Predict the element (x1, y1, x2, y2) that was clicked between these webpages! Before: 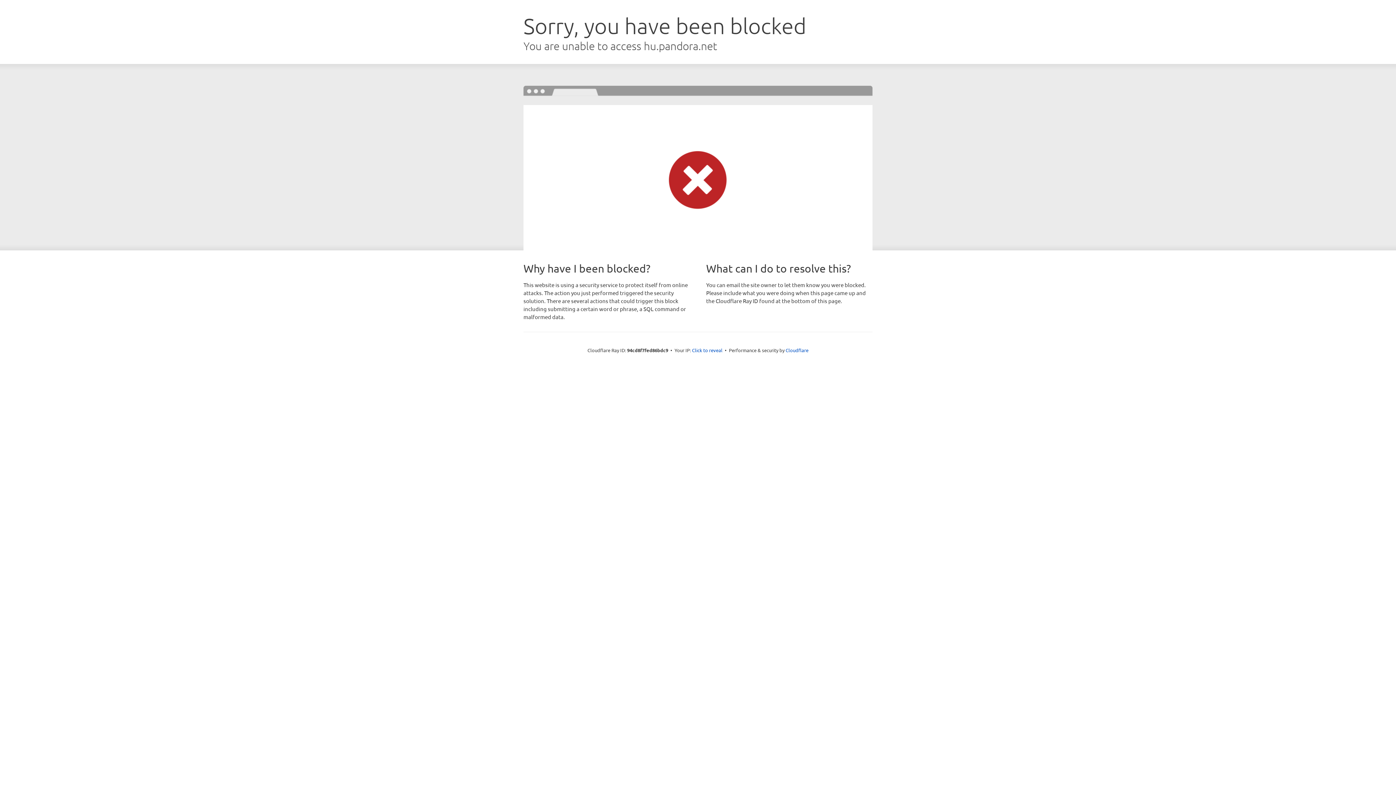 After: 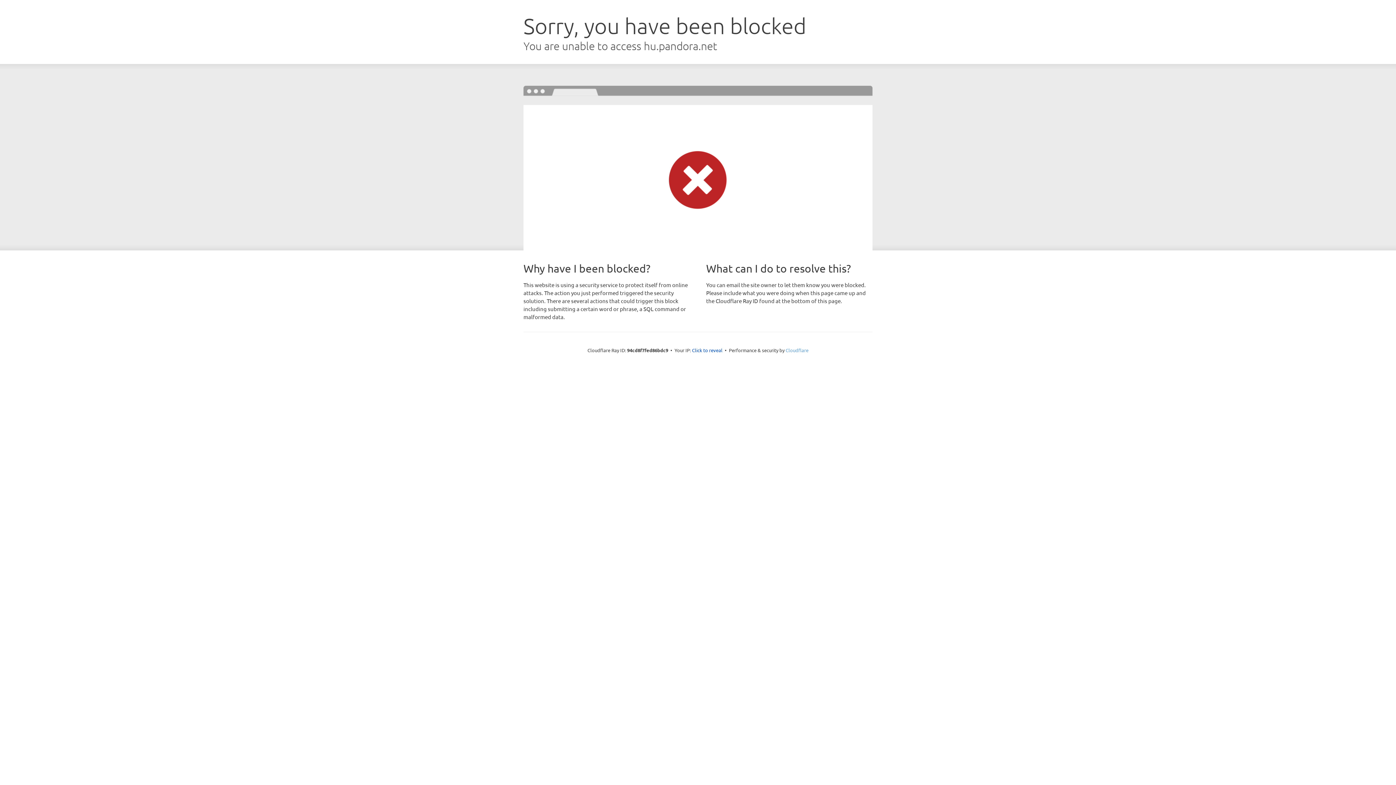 Action: label: Cloudflare bbox: (785, 347, 808, 353)